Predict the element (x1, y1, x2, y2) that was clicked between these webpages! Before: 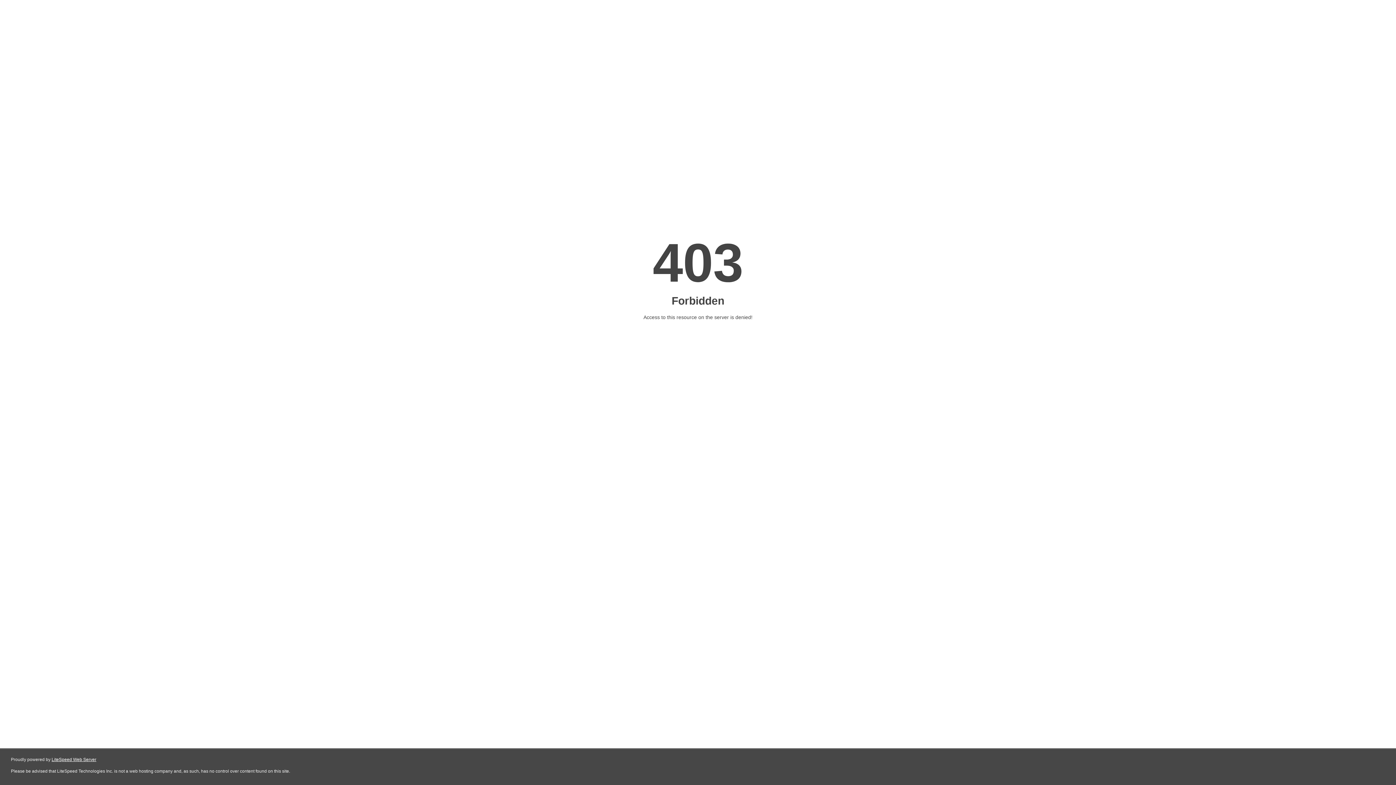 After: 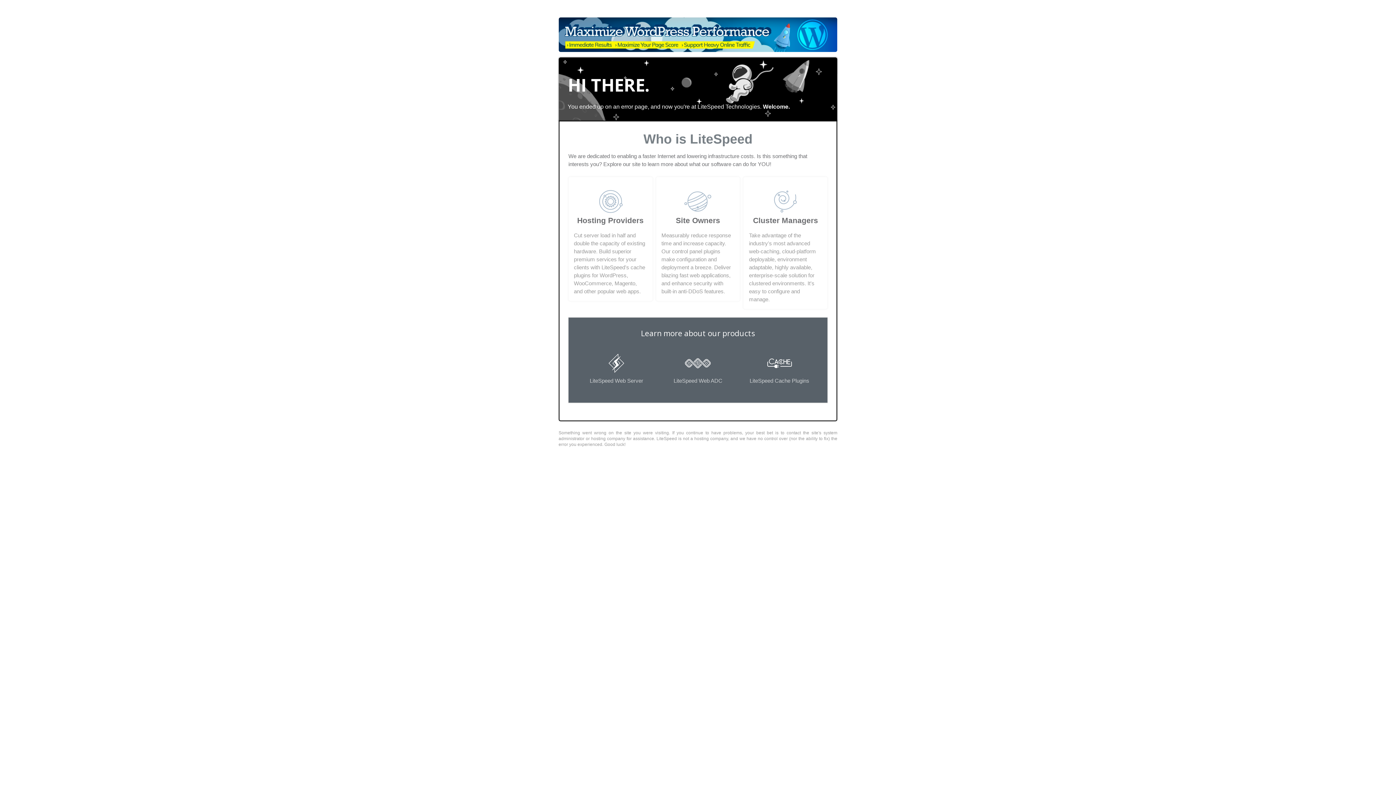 Action: bbox: (51, 757, 96, 762) label: LiteSpeed Web Server